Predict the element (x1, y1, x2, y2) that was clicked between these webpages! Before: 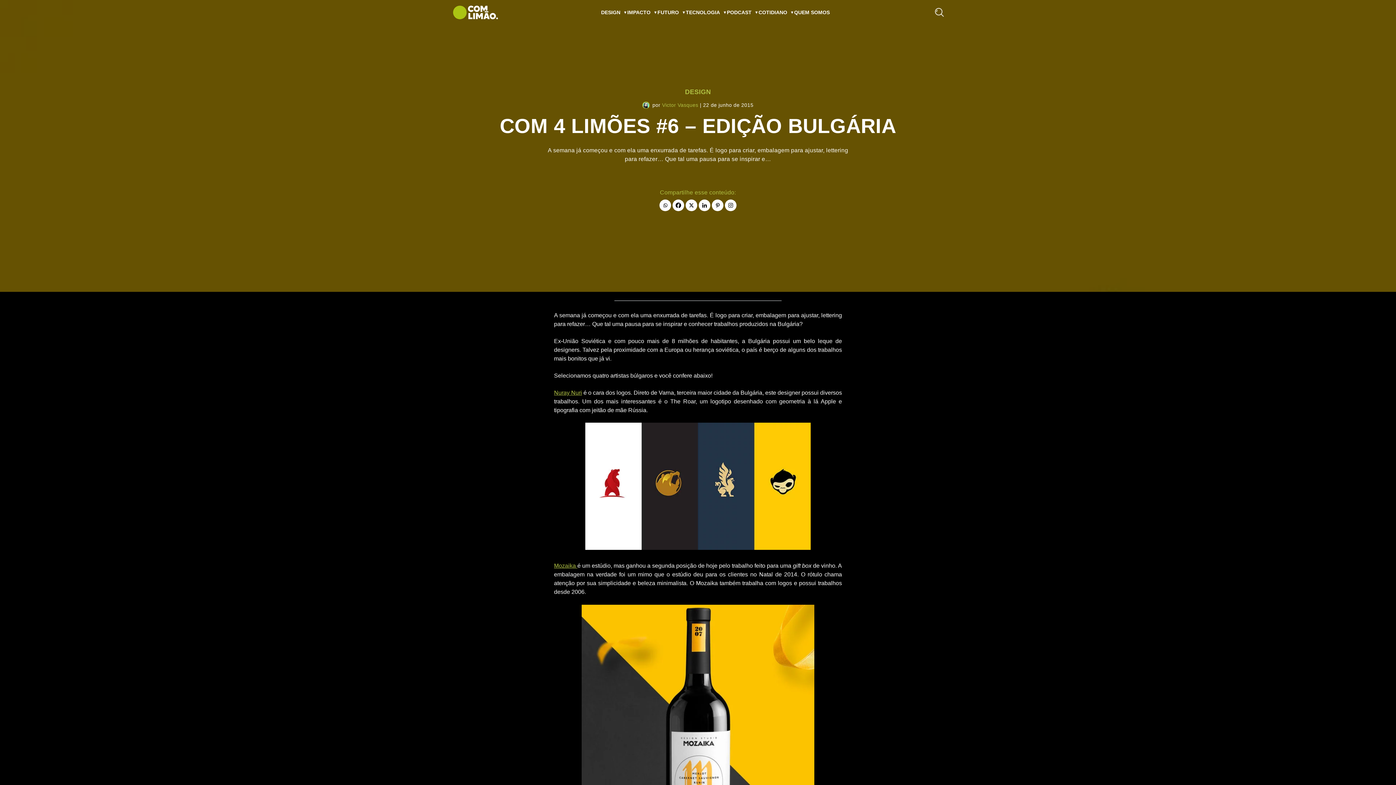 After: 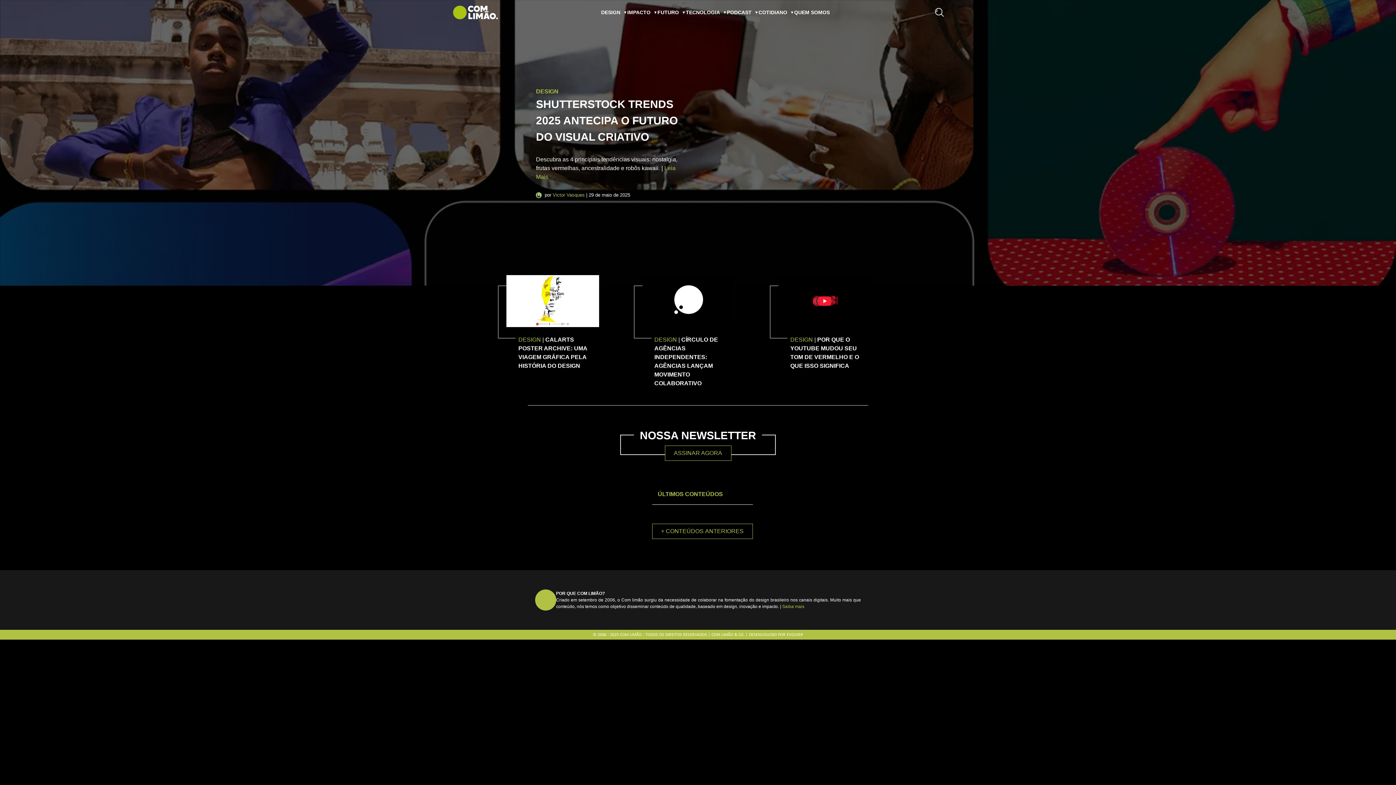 Action: bbox: (685, 88, 711, 95) label: DESIGN